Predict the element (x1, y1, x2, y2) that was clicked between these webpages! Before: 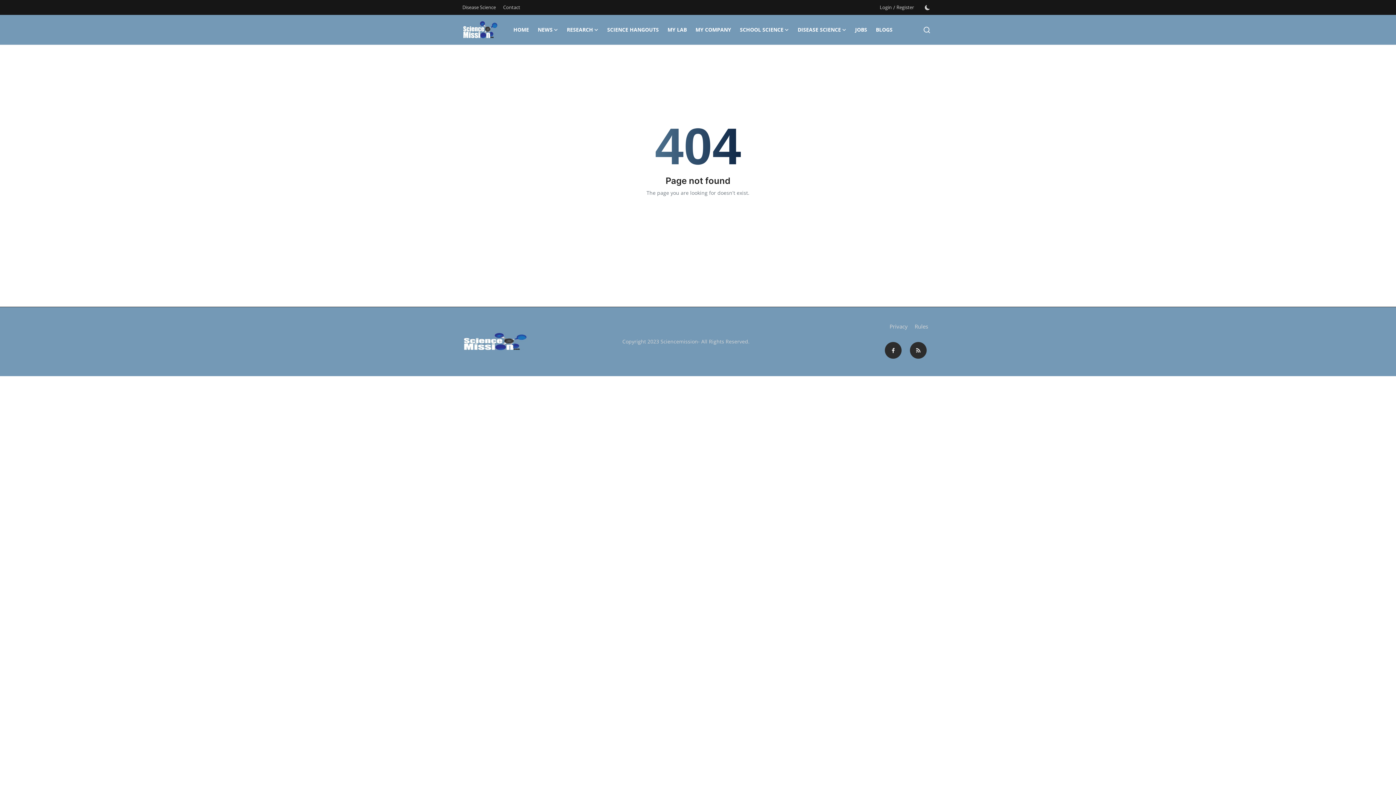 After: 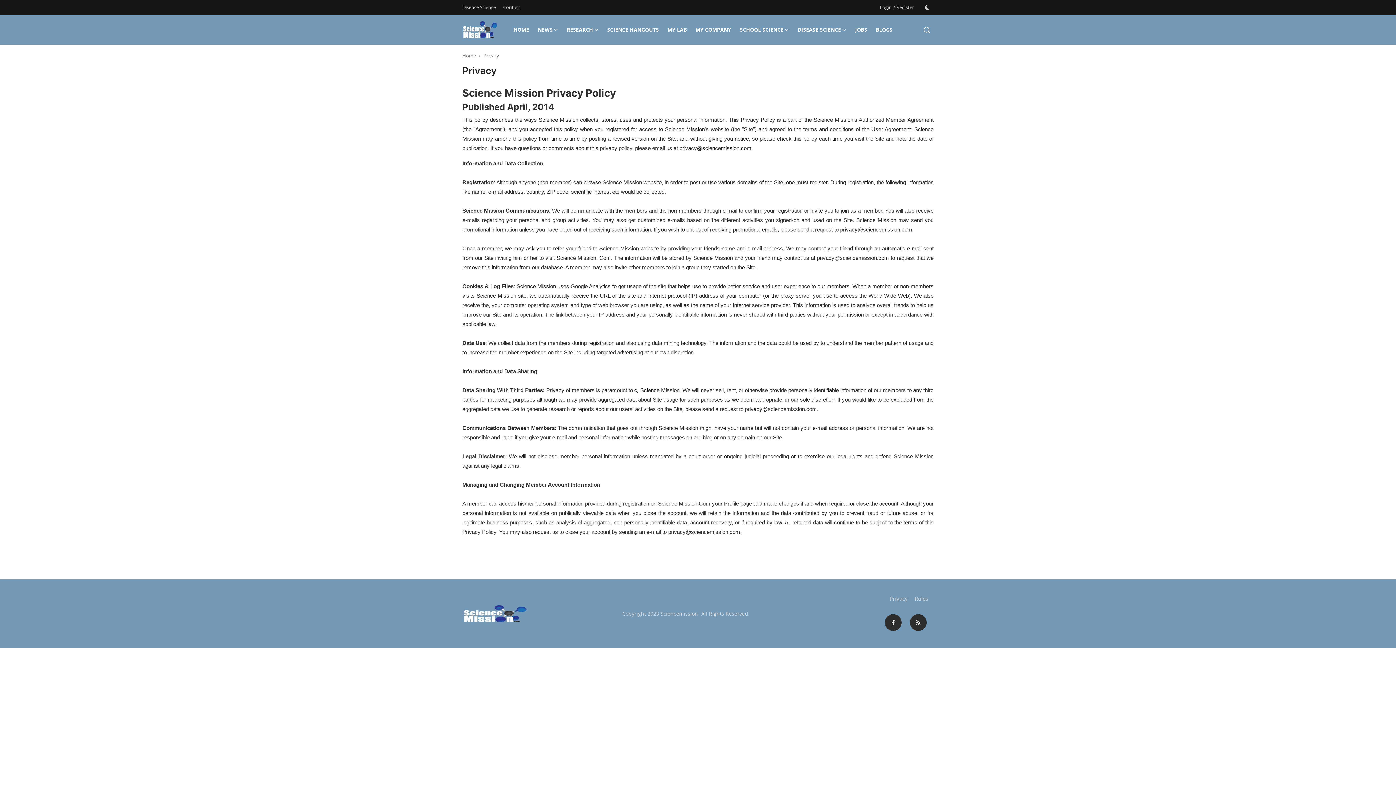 Action: label: Privacy bbox: (889, 322, 908, 330)